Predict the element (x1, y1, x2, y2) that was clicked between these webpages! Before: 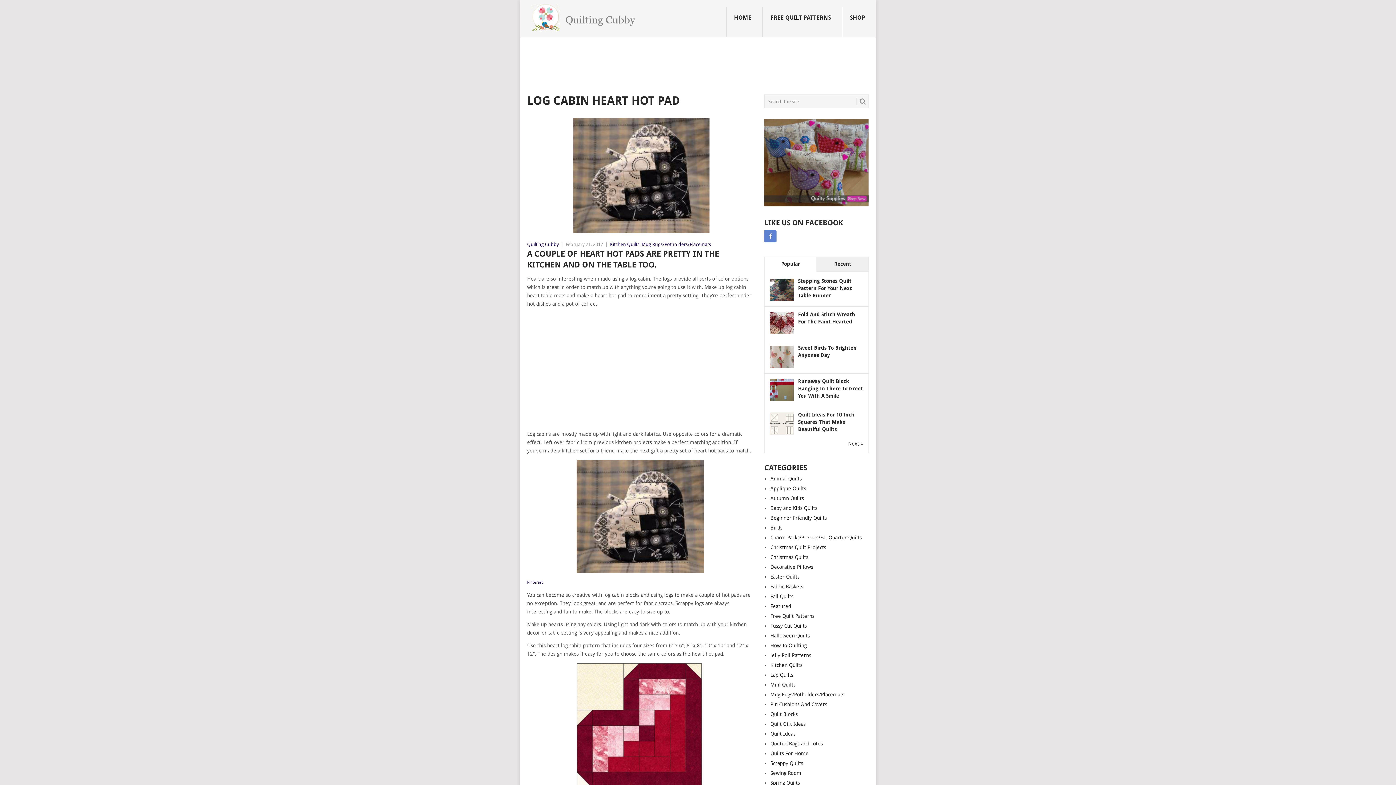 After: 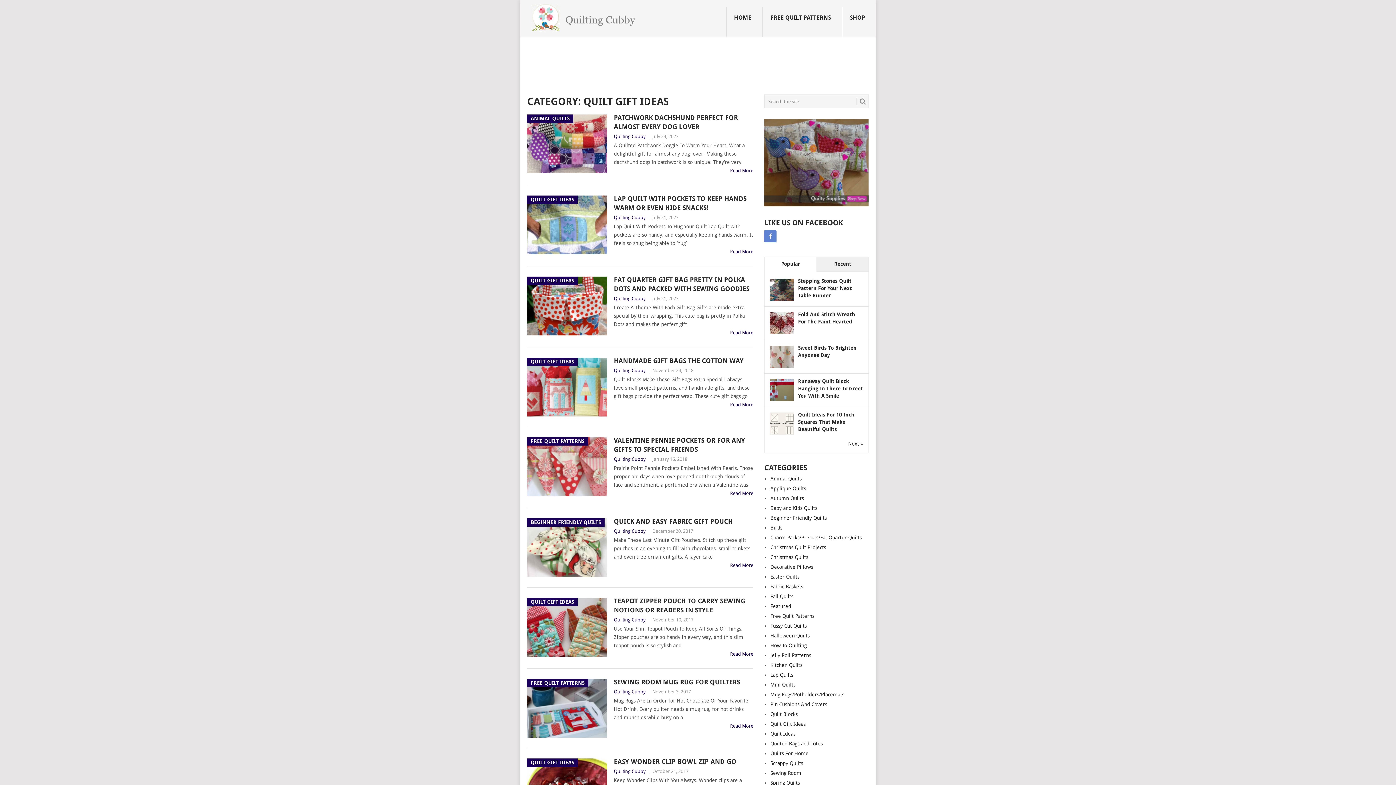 Action: bbox: (770, 721, 805, 727) label: Quilt Gift Ideas